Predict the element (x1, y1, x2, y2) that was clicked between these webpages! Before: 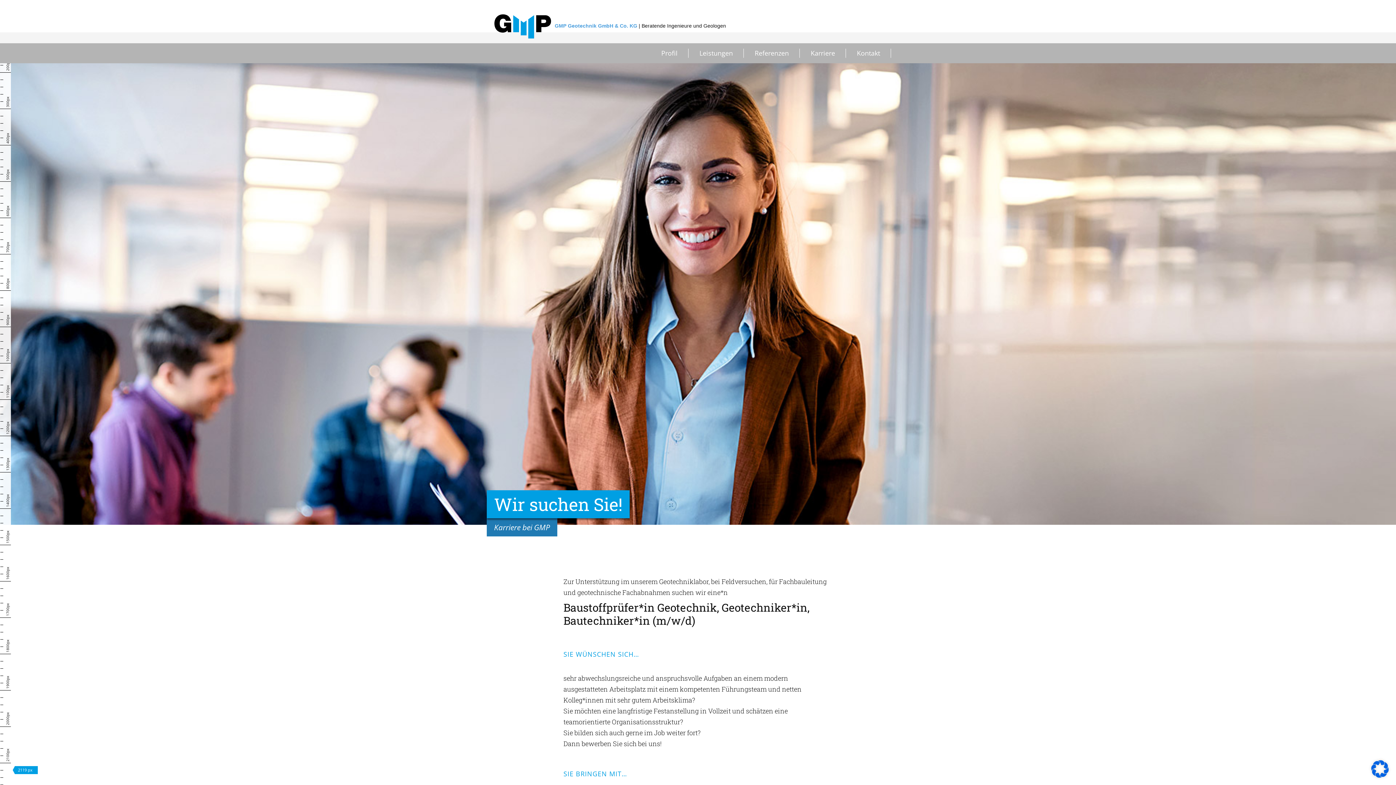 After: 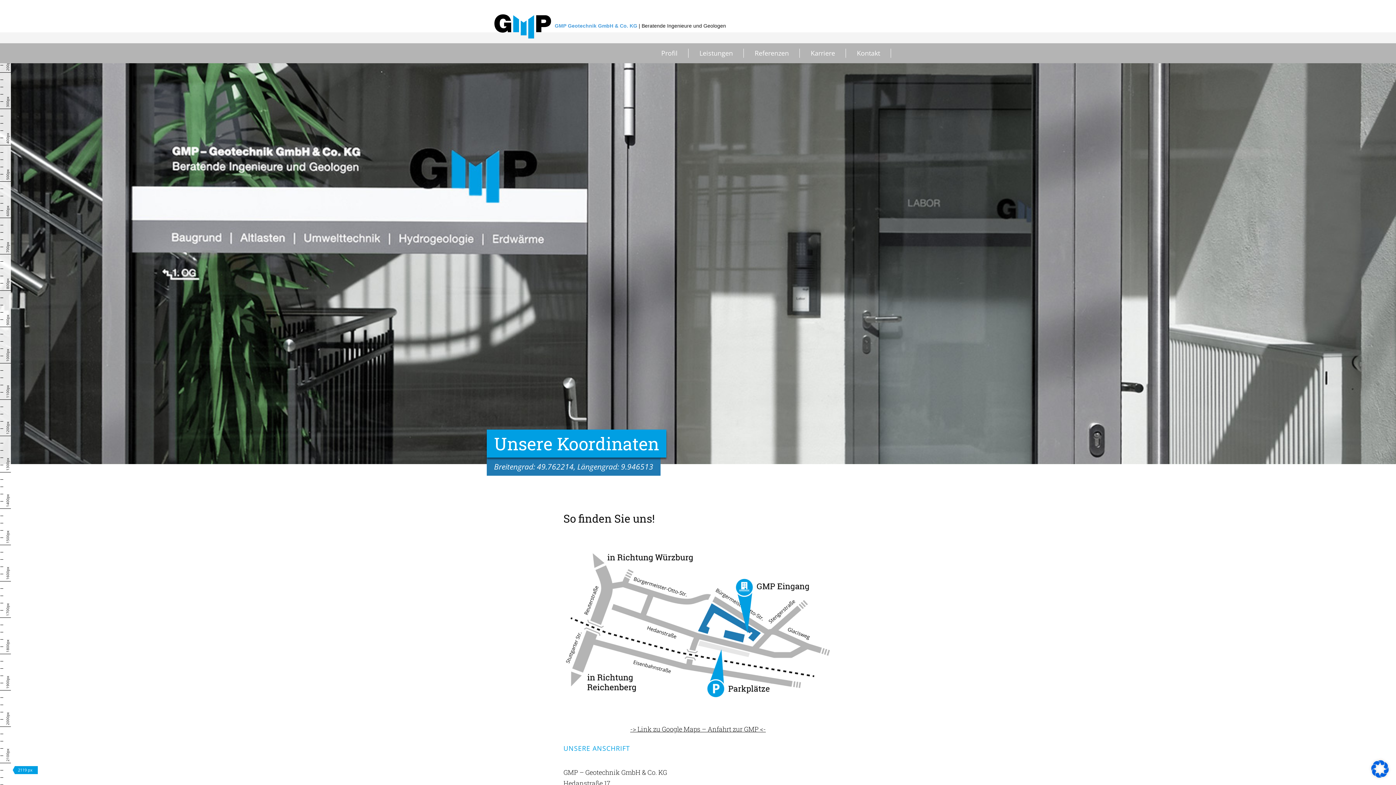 Action: label: Kontakt bbox: (846, 43, 891, 63)